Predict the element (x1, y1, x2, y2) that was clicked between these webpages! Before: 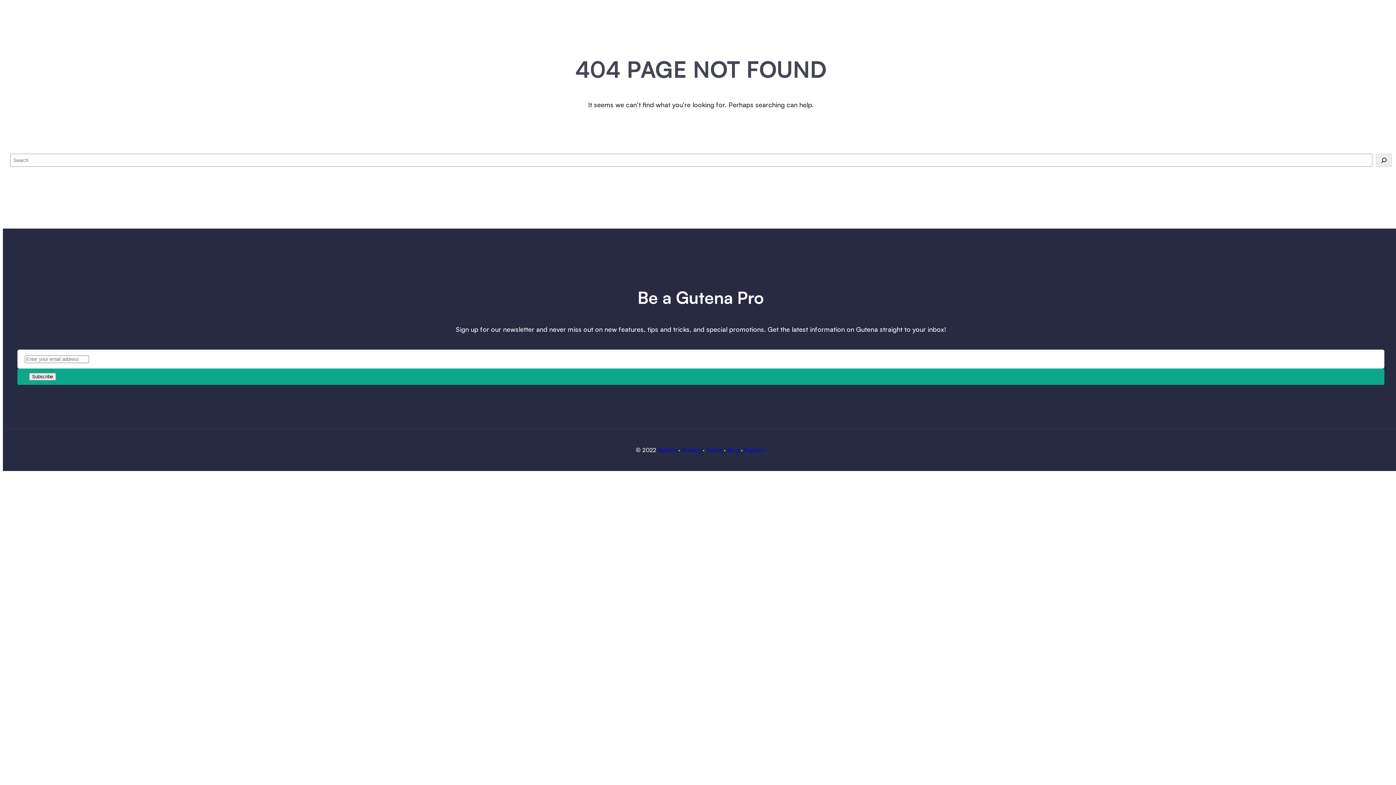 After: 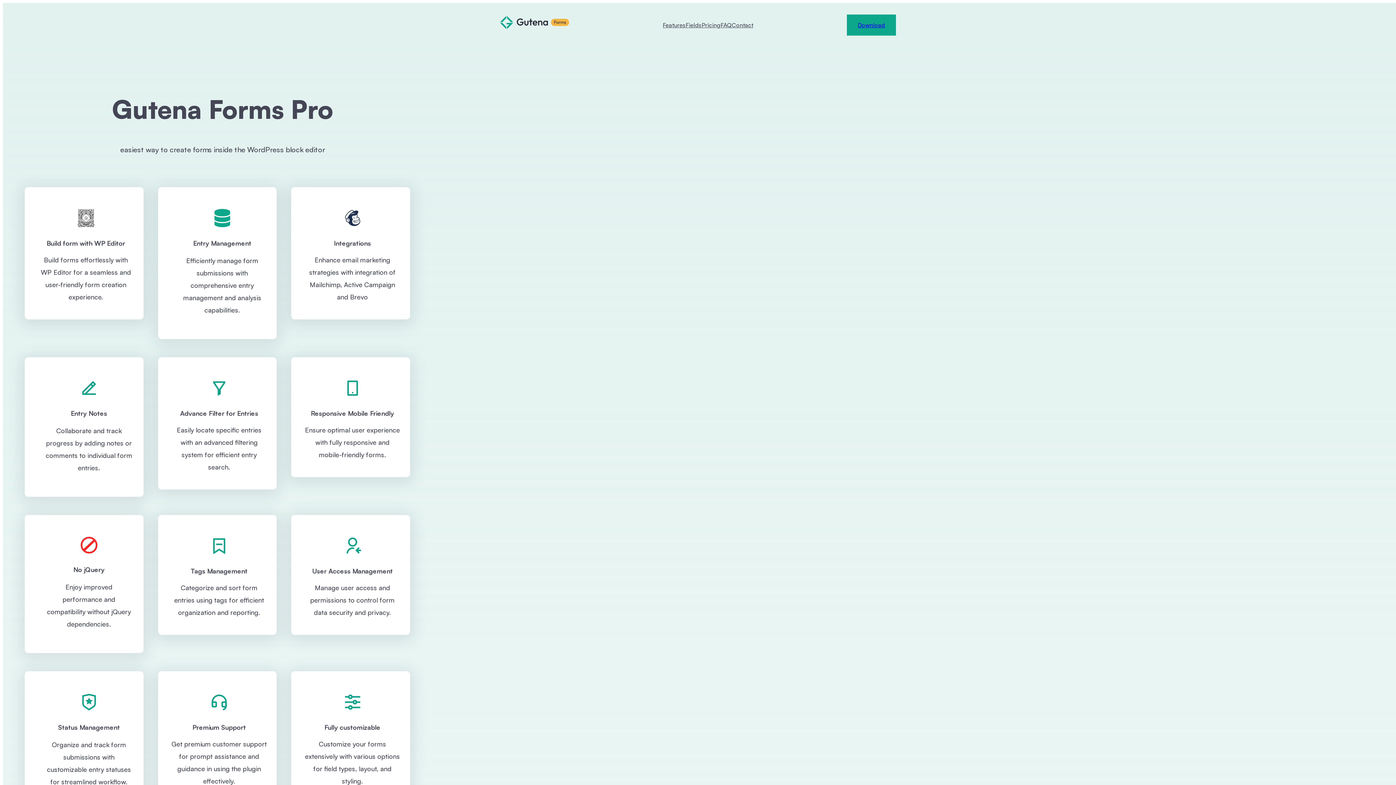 Action: bbox: (657, 446, 677, 453) label: Gutena